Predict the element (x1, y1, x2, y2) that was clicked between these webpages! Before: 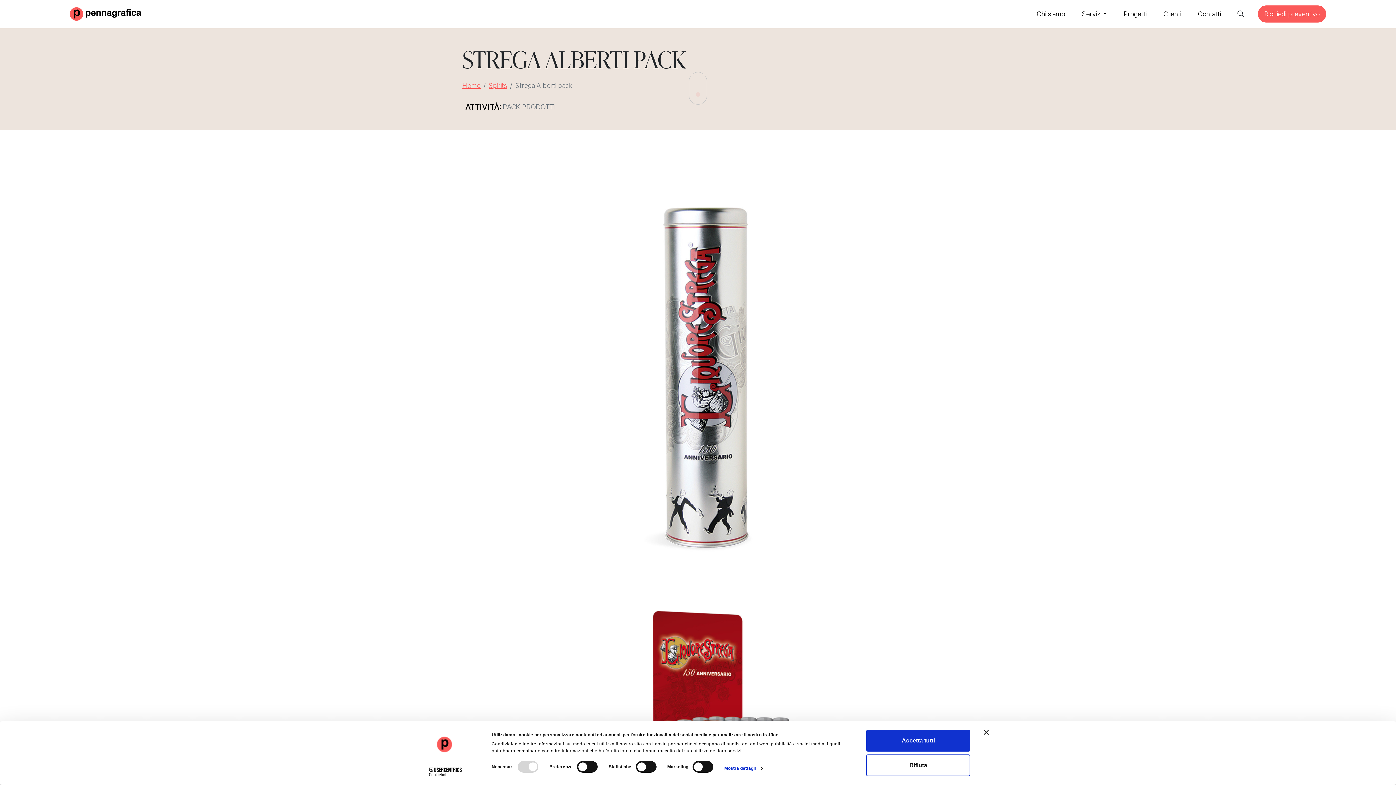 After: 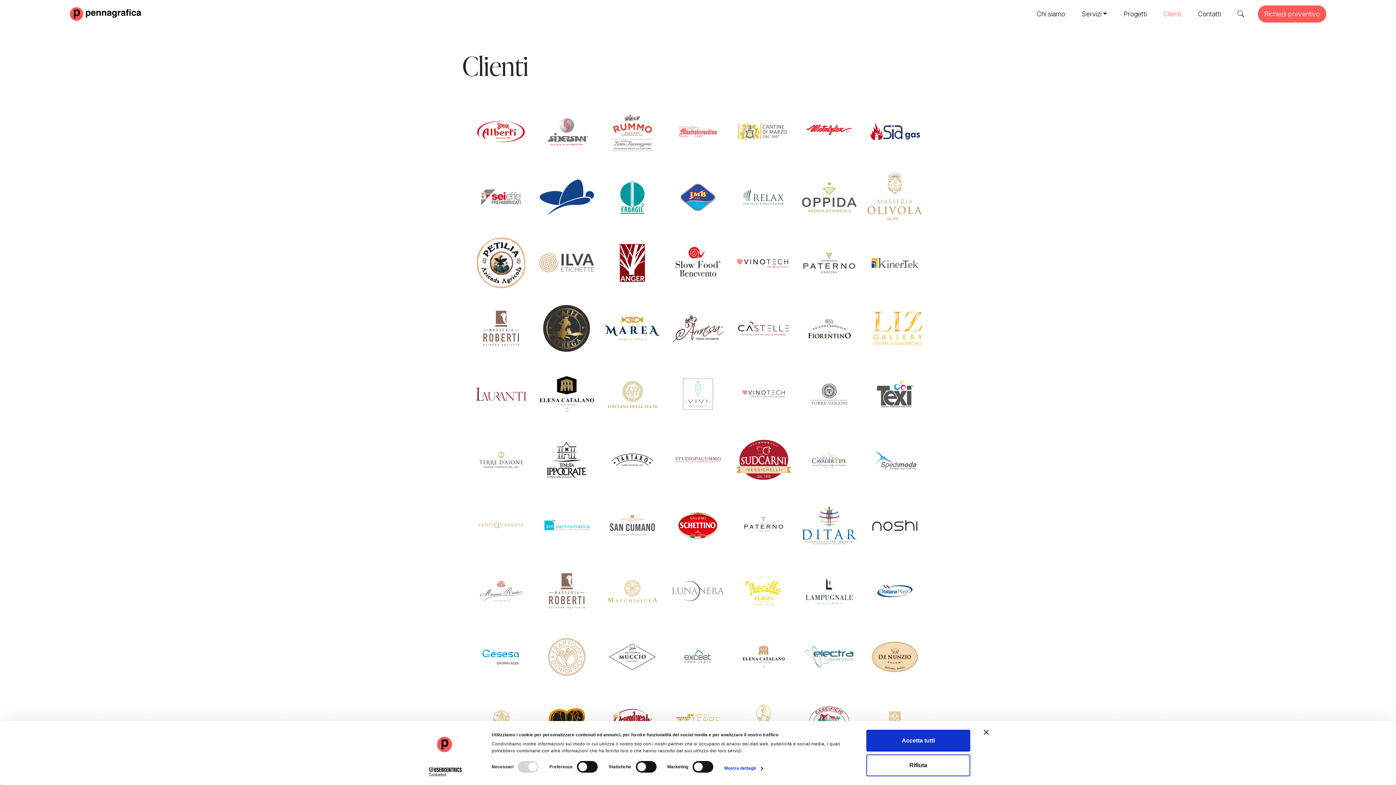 Action: label: Clienti bbox: (1160, 6, 1184, 21)